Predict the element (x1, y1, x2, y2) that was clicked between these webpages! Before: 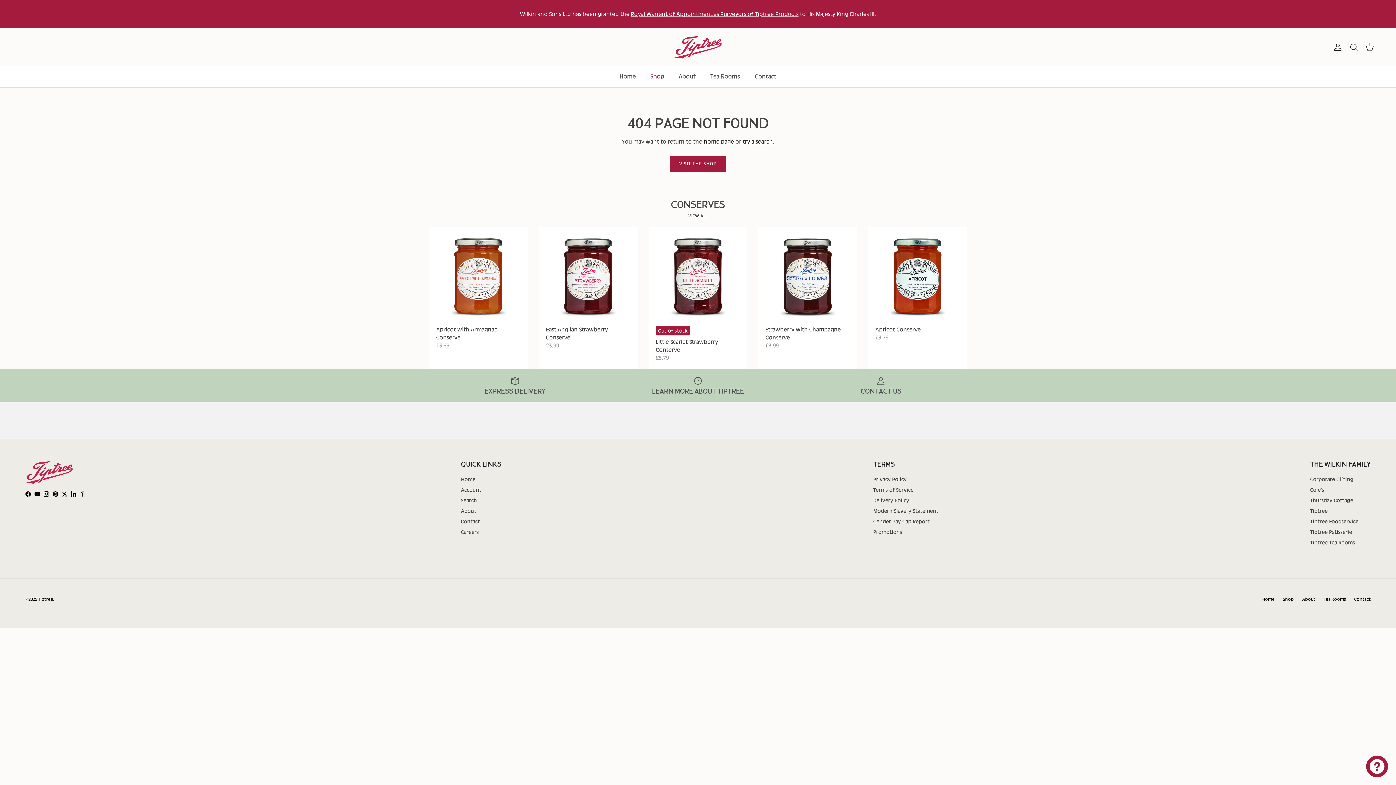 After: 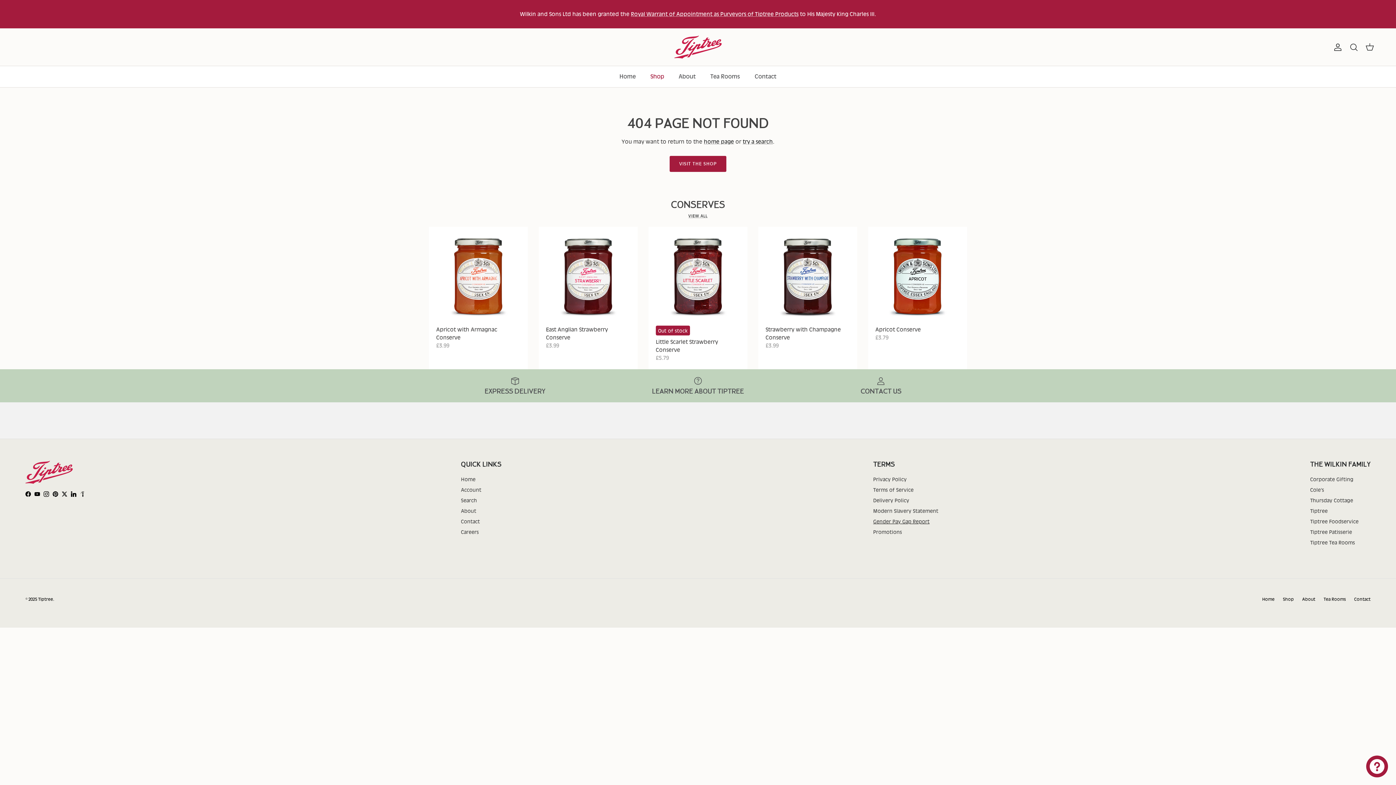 Action: bbox: (873, 519, 929, 524) label: Gender Pay Gap Report